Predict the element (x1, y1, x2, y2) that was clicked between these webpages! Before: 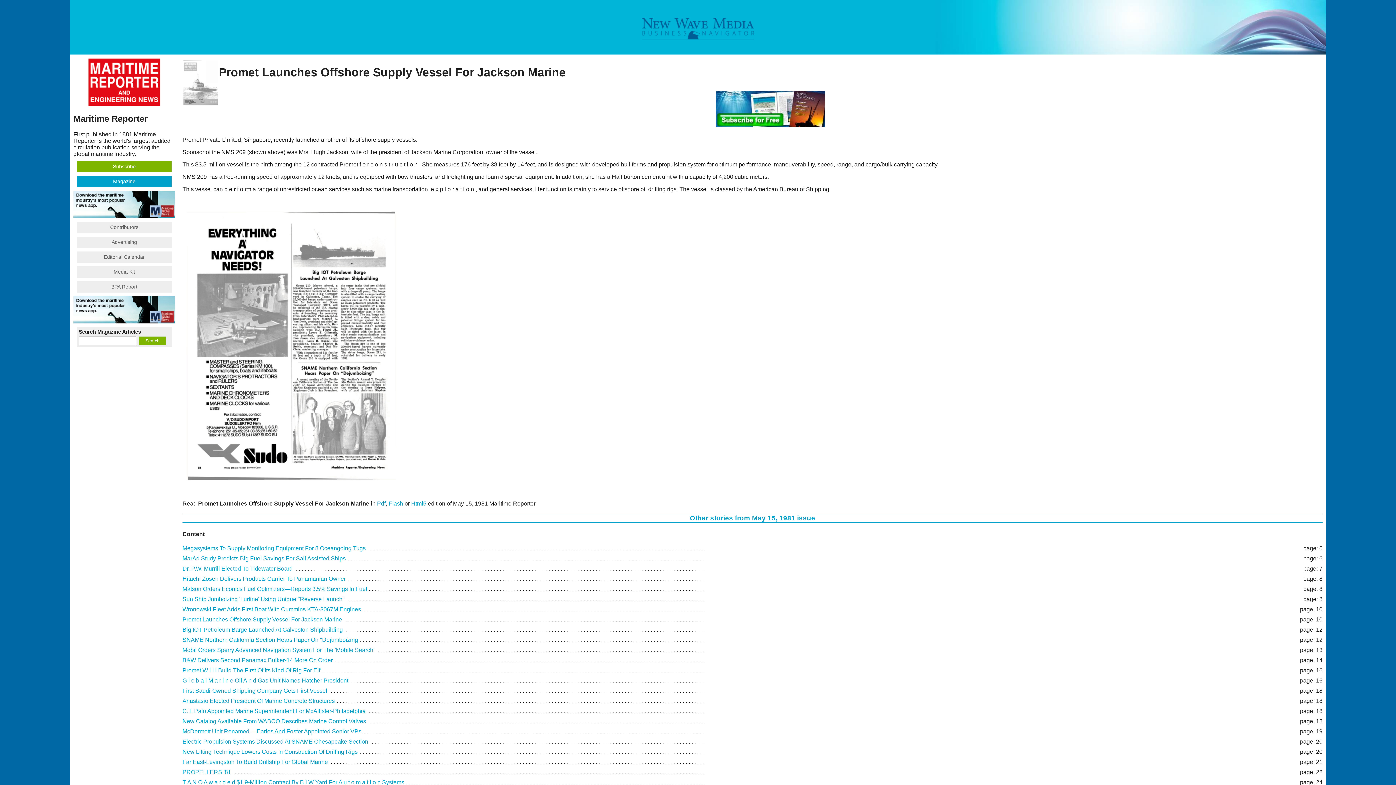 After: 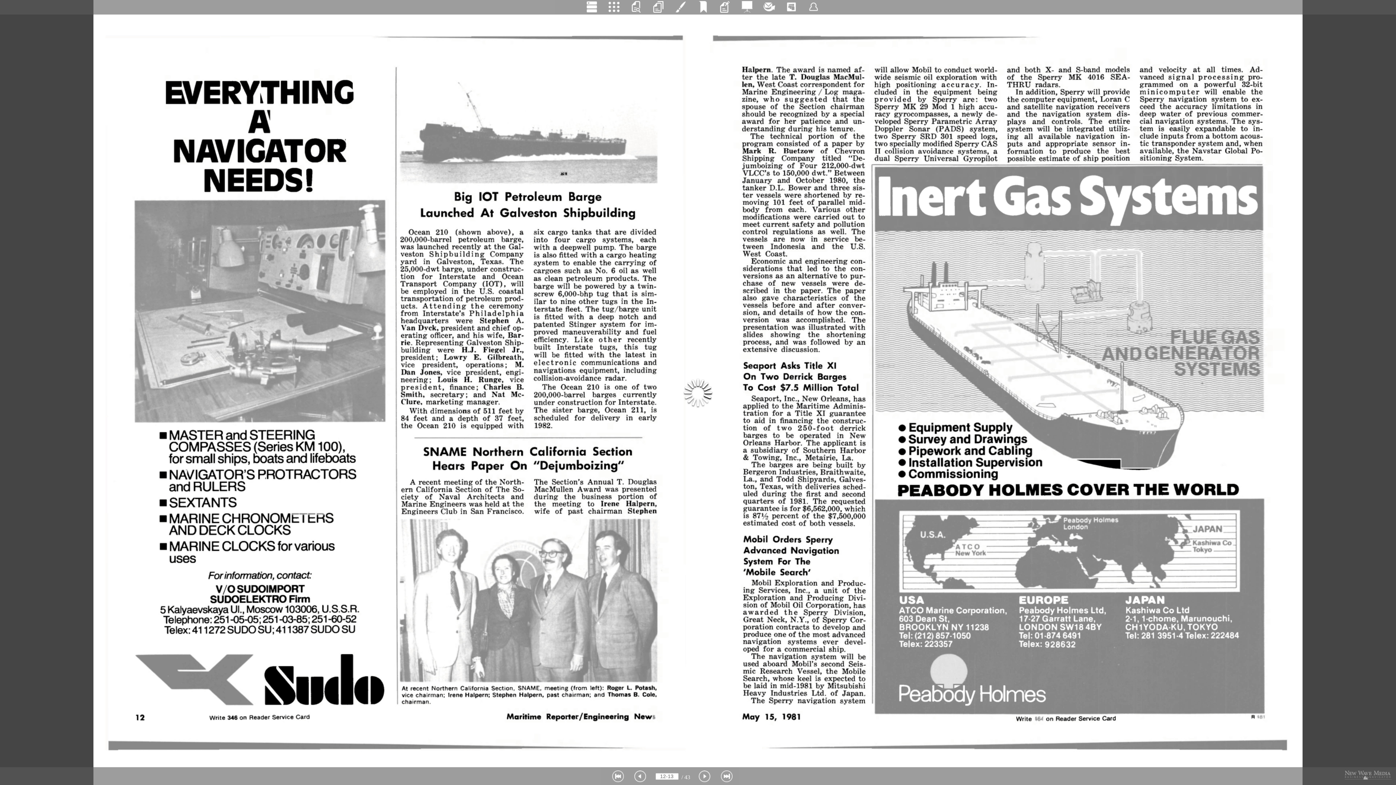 Action: bbox: (388, 500, 403, 506) label: Flash